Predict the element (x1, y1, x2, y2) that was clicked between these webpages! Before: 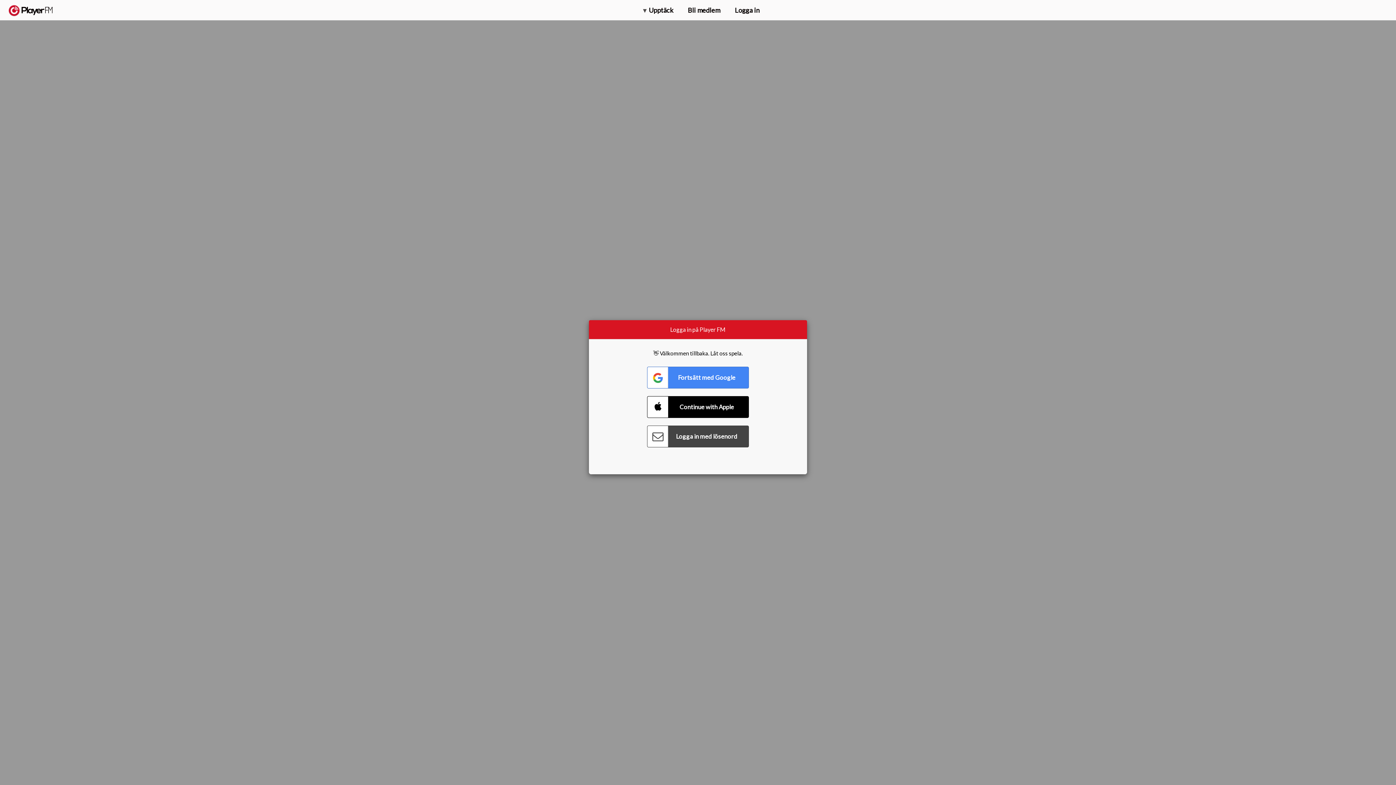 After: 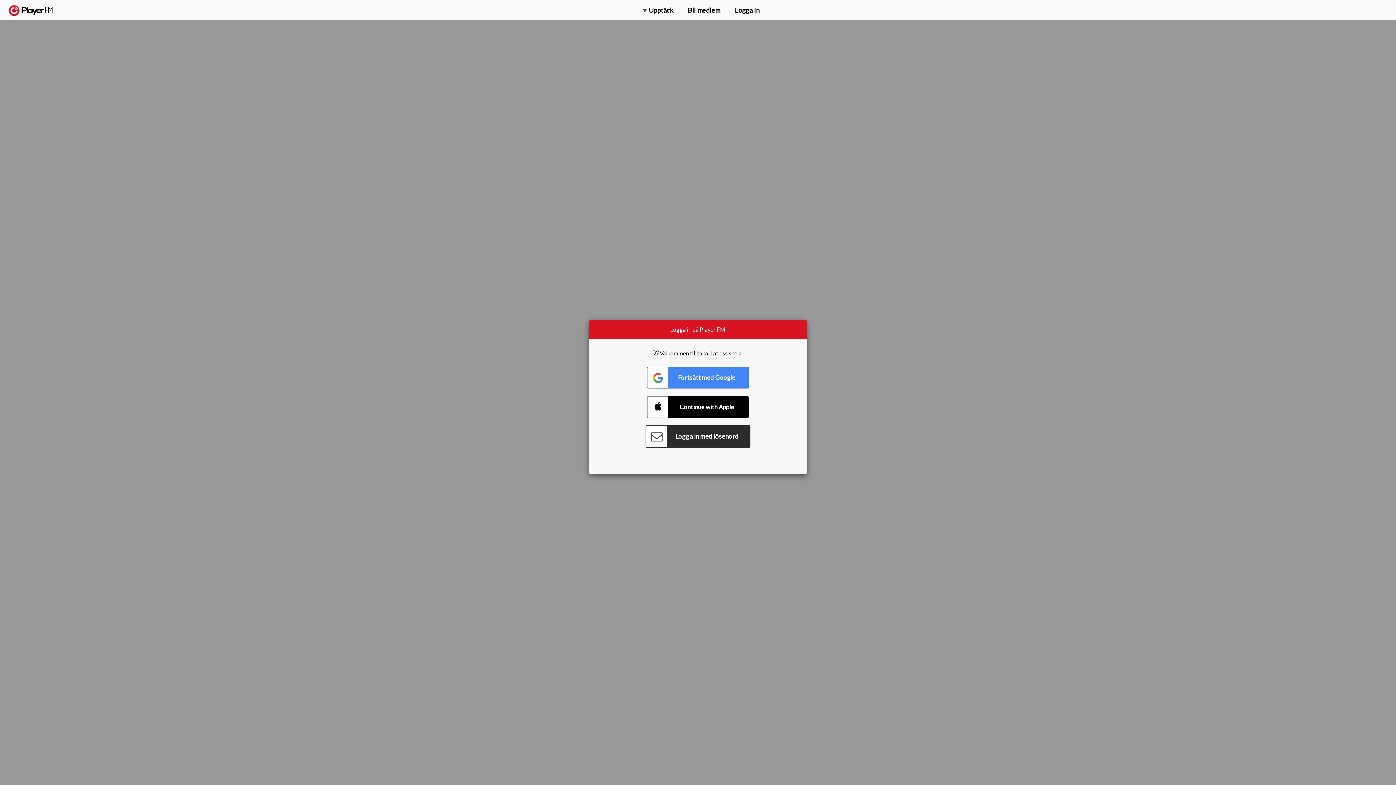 Action: bbox: (647, 425, 749, 447) label: Connect with Password